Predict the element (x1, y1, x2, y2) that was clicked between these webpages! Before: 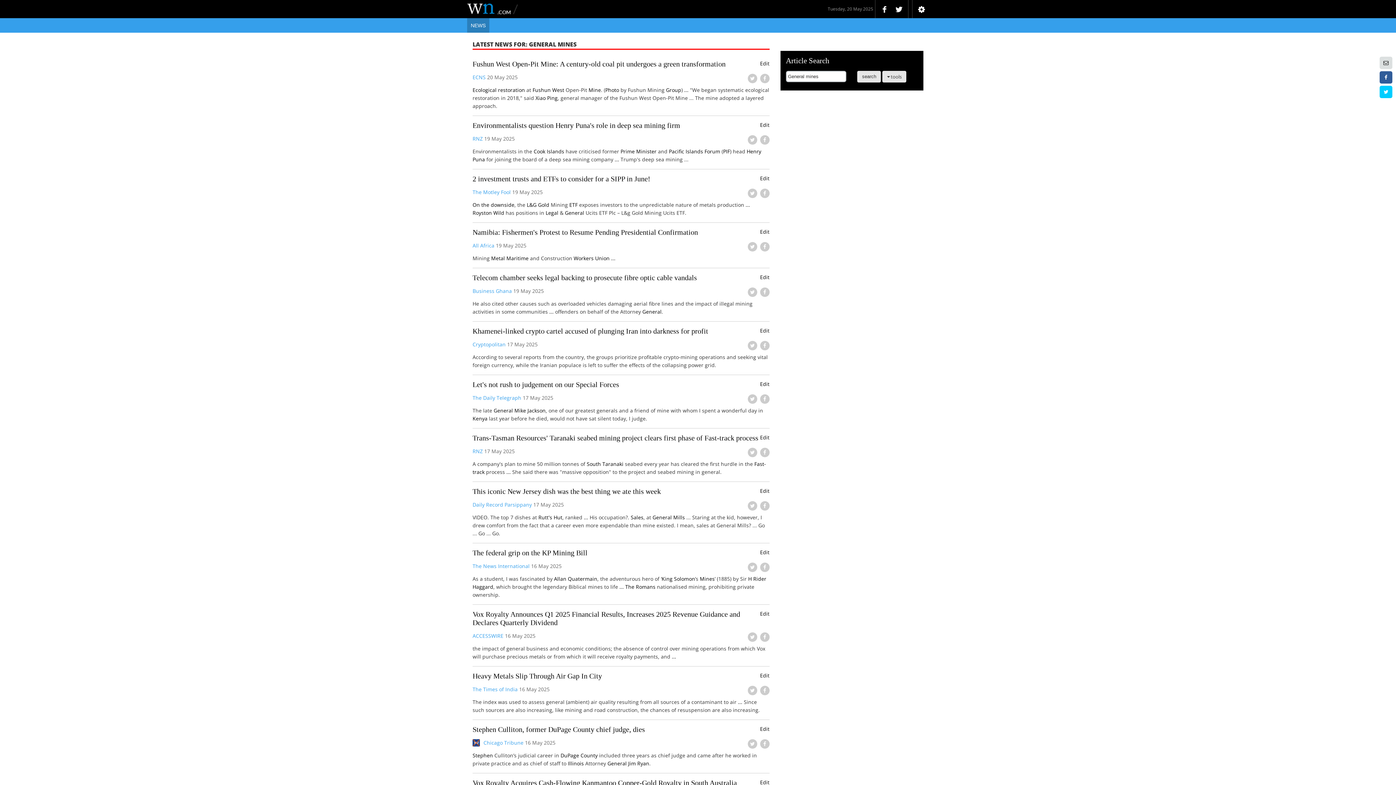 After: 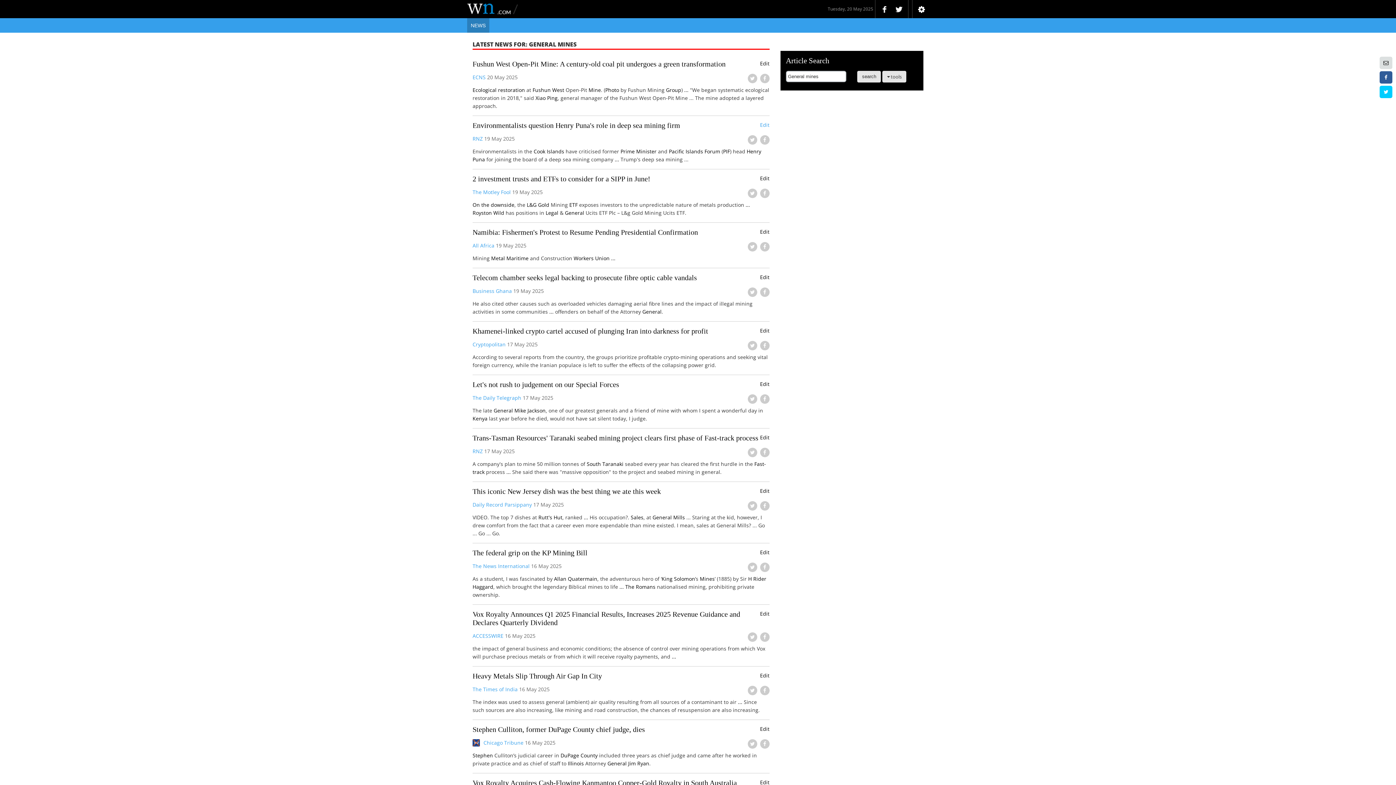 Action: label: Edit bbox: (760, 121, 769, 128)